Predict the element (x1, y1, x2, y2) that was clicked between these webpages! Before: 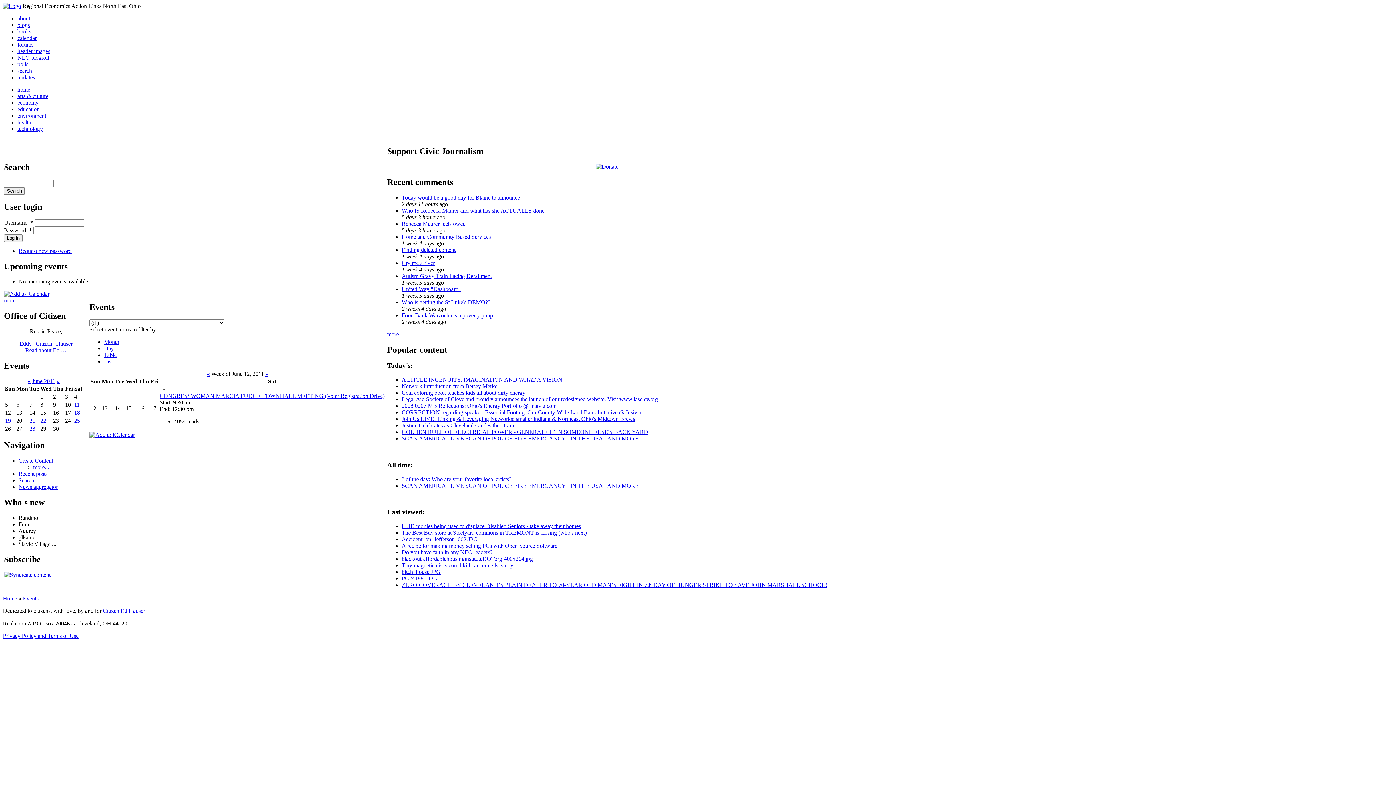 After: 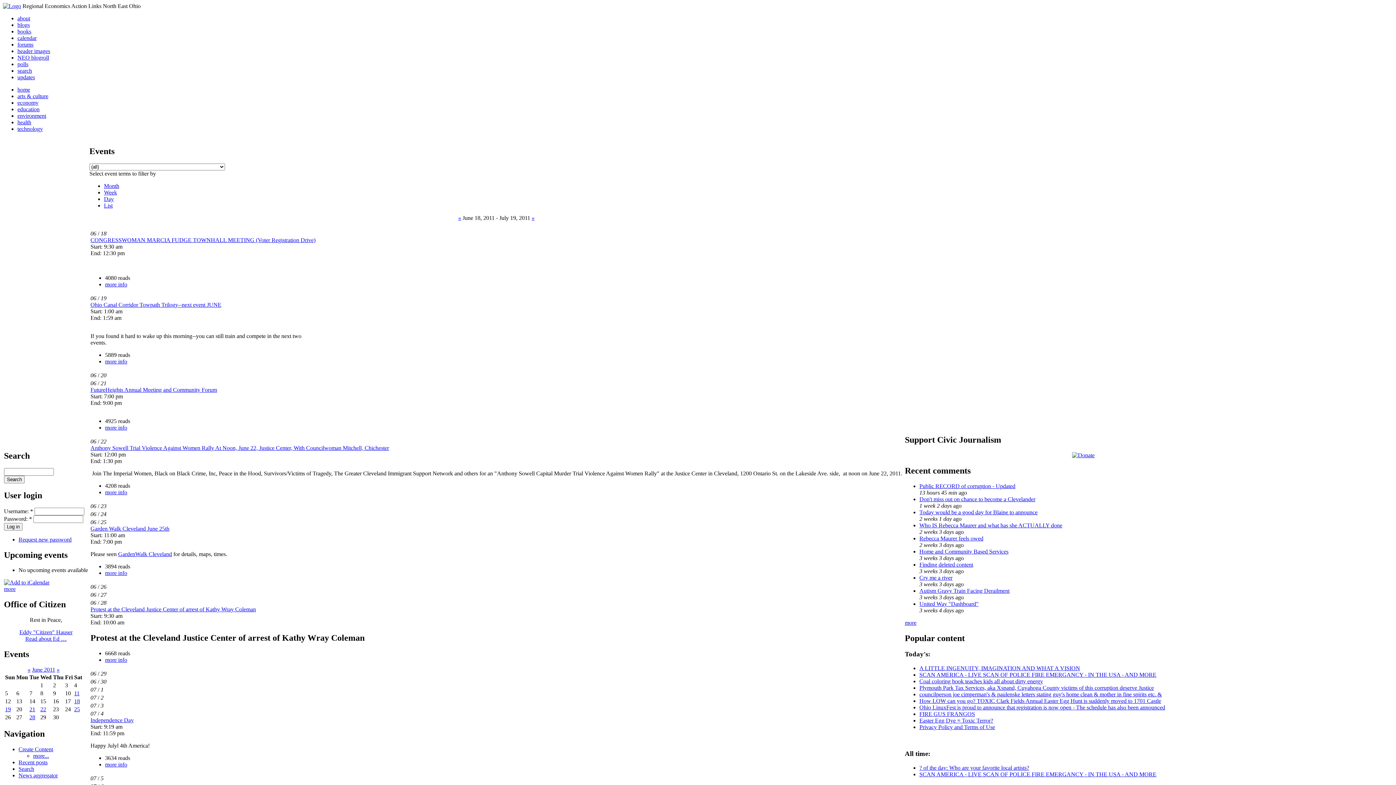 Action: label: Table bbox: (104, 351, 116, 358)